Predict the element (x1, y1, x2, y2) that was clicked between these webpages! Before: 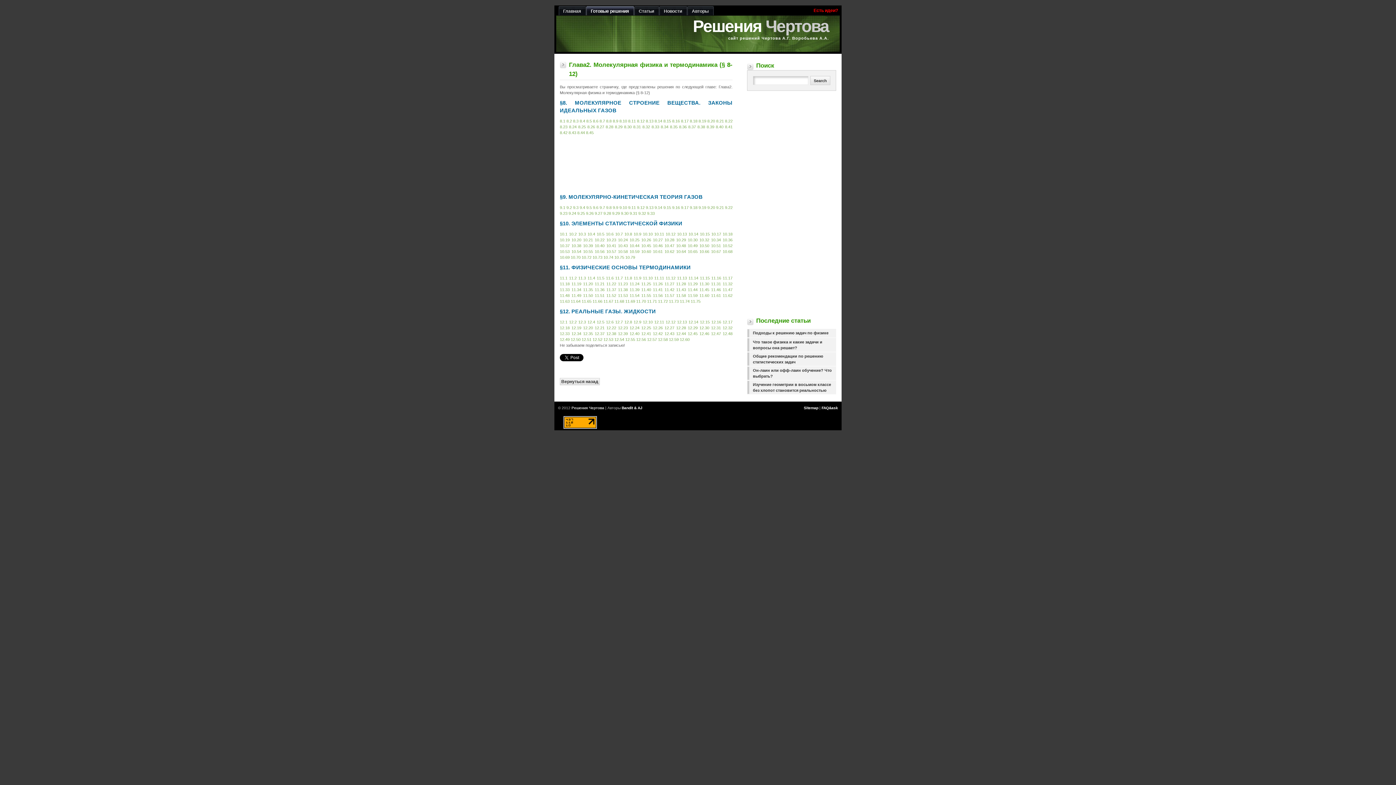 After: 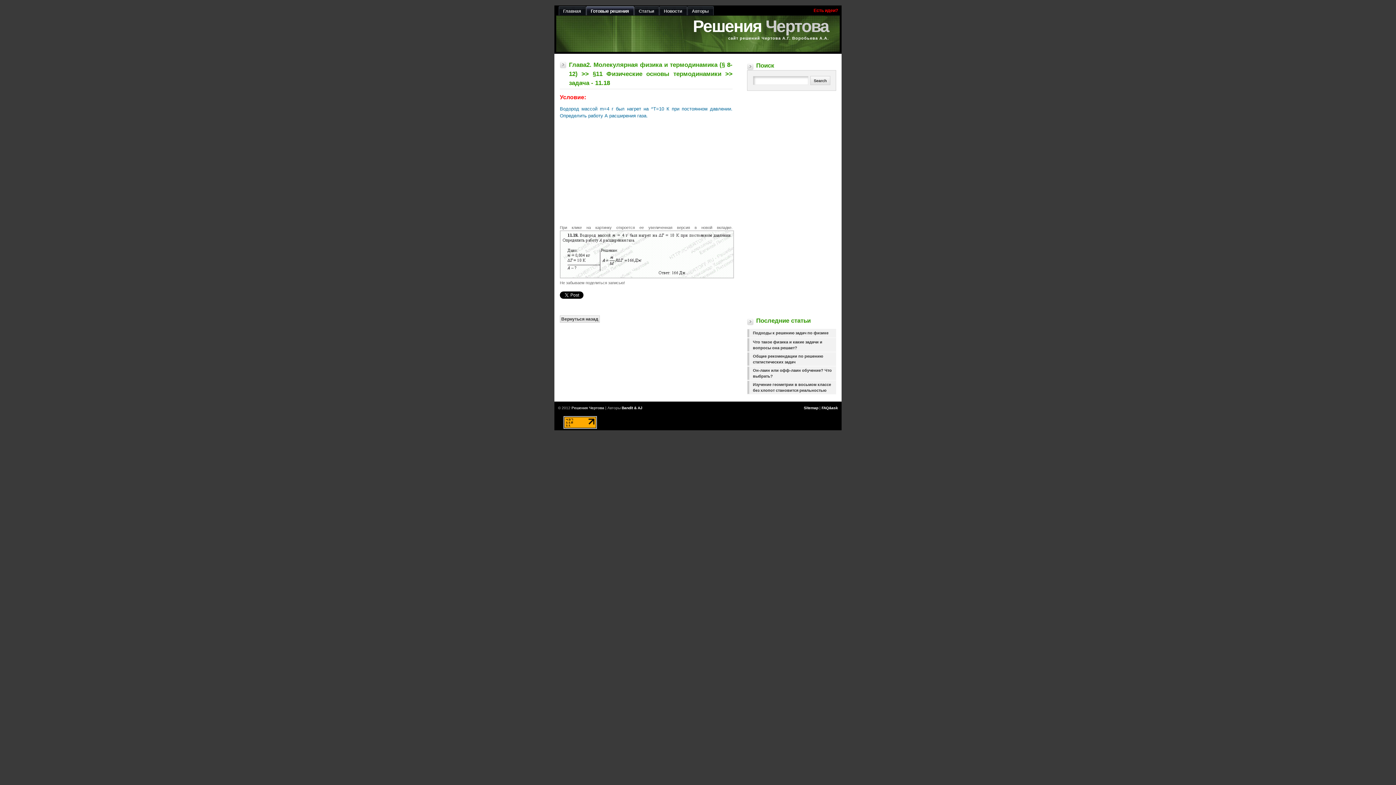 Action: label: 11.18  bbox: (560, 281, 571, 286)